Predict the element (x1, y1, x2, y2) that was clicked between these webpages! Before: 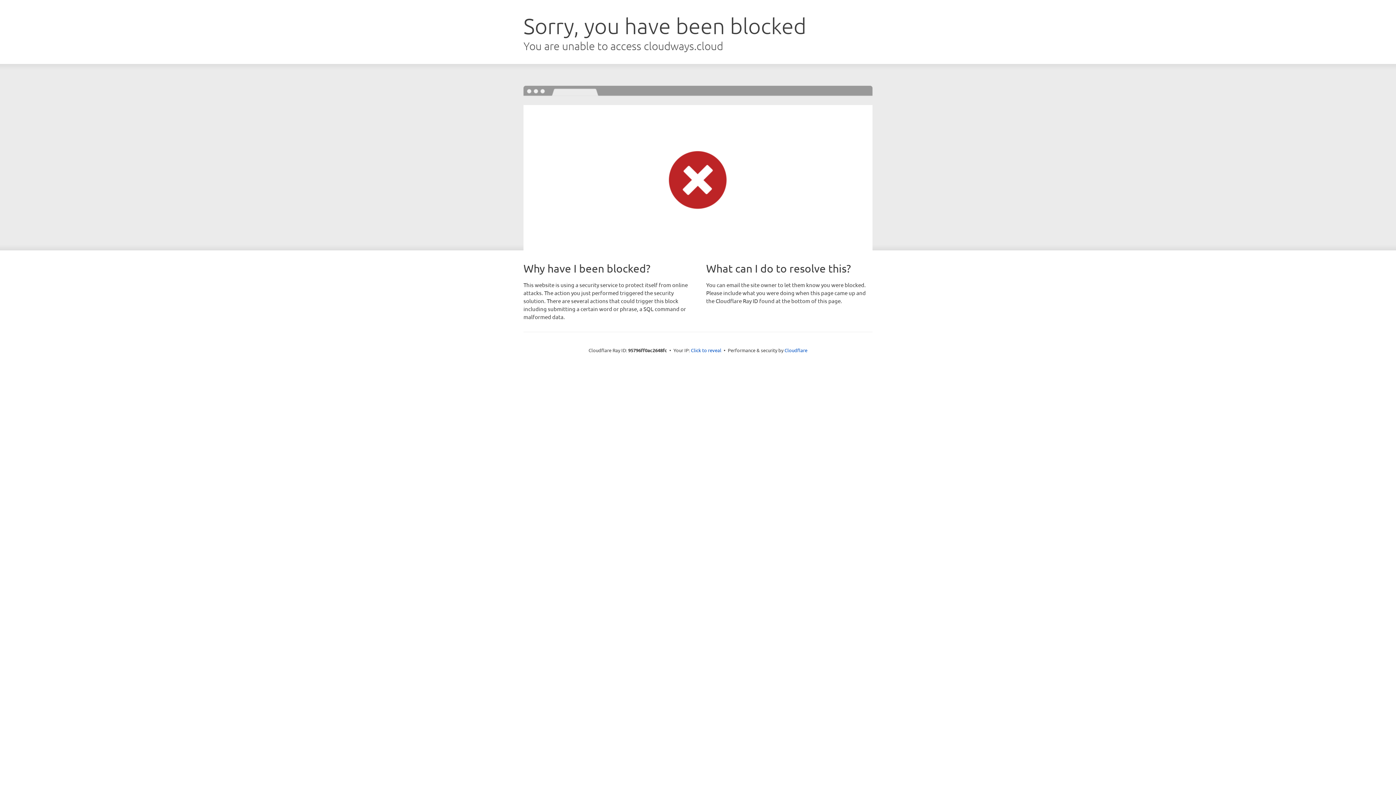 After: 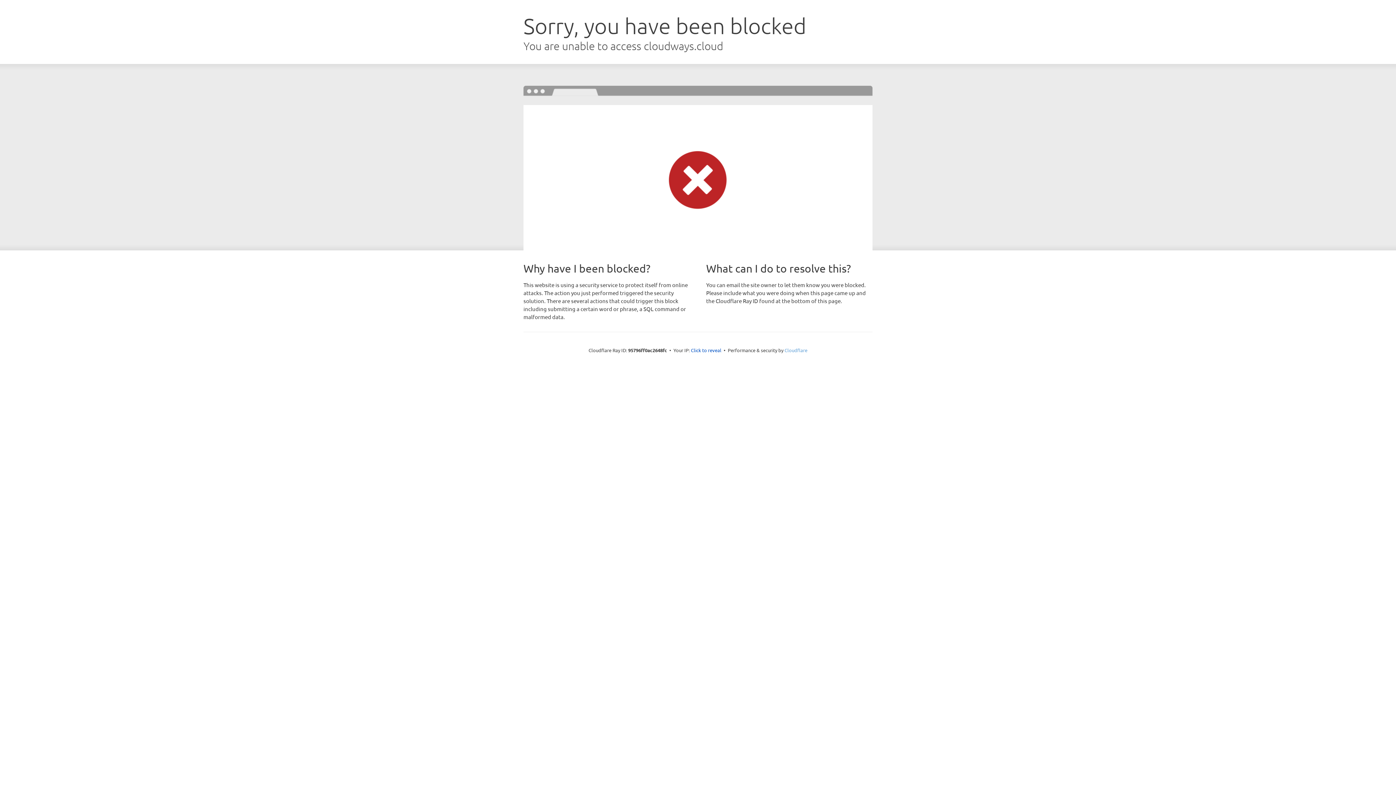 Action: bbox: (784, 347, 807, 353) label: Cloudflare